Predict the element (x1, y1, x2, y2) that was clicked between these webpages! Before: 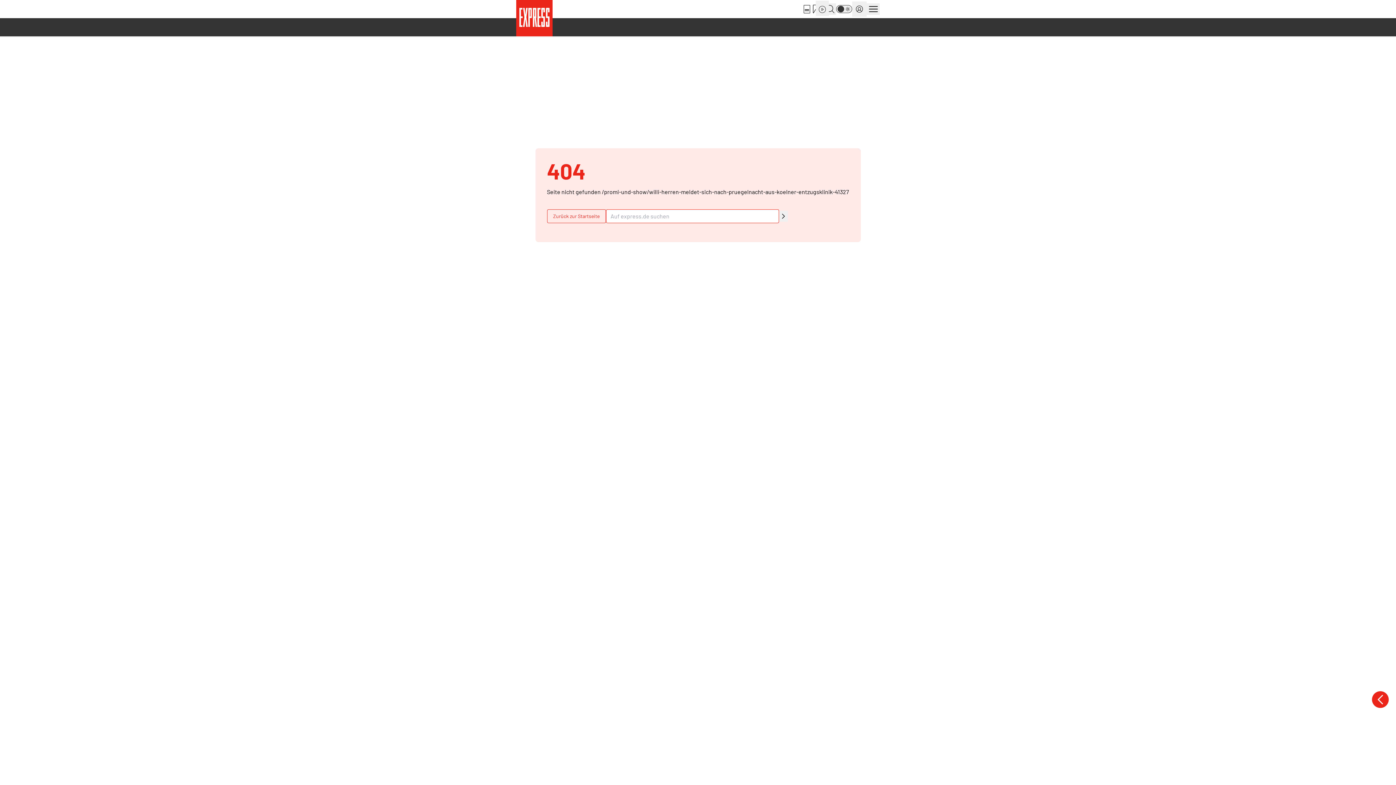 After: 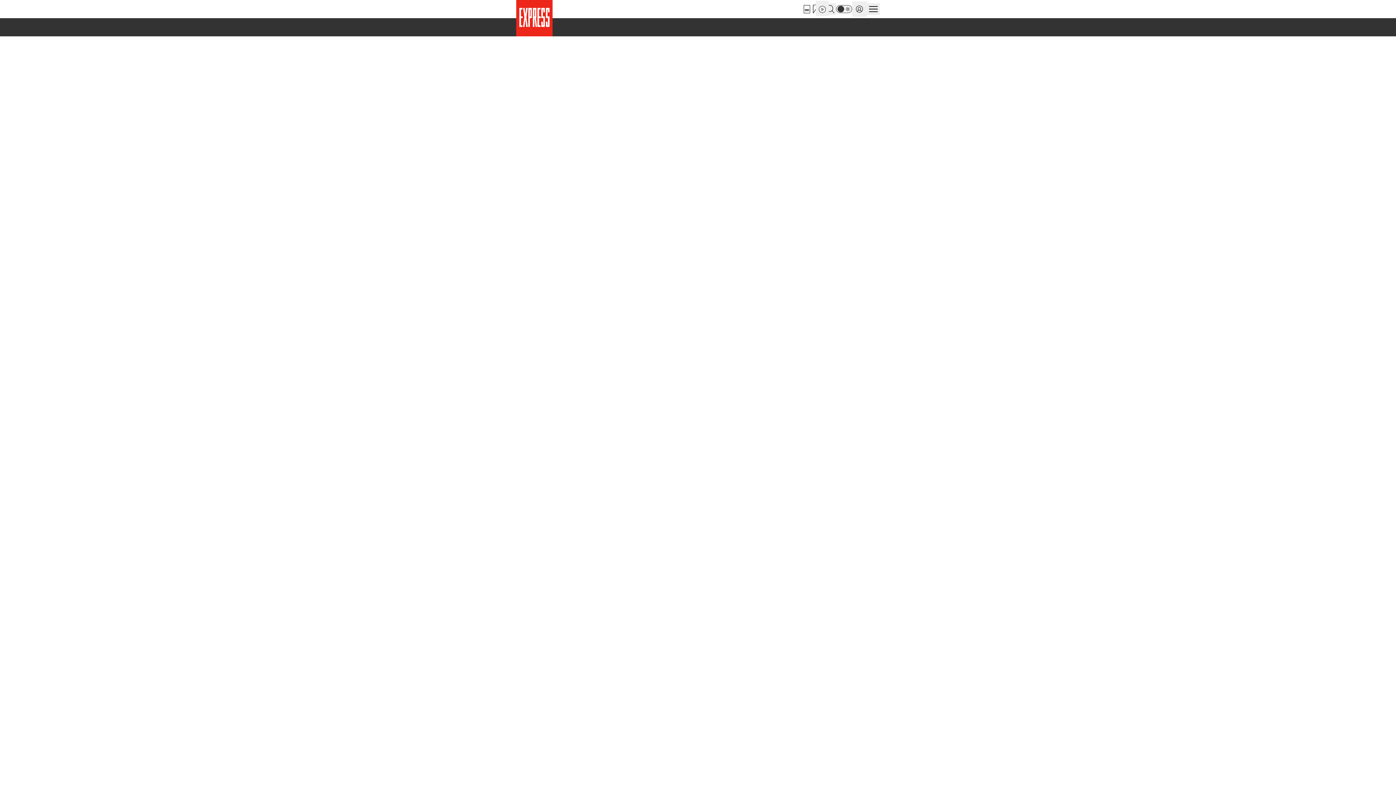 Action: bbox: (1372, 691, 1389, 708)